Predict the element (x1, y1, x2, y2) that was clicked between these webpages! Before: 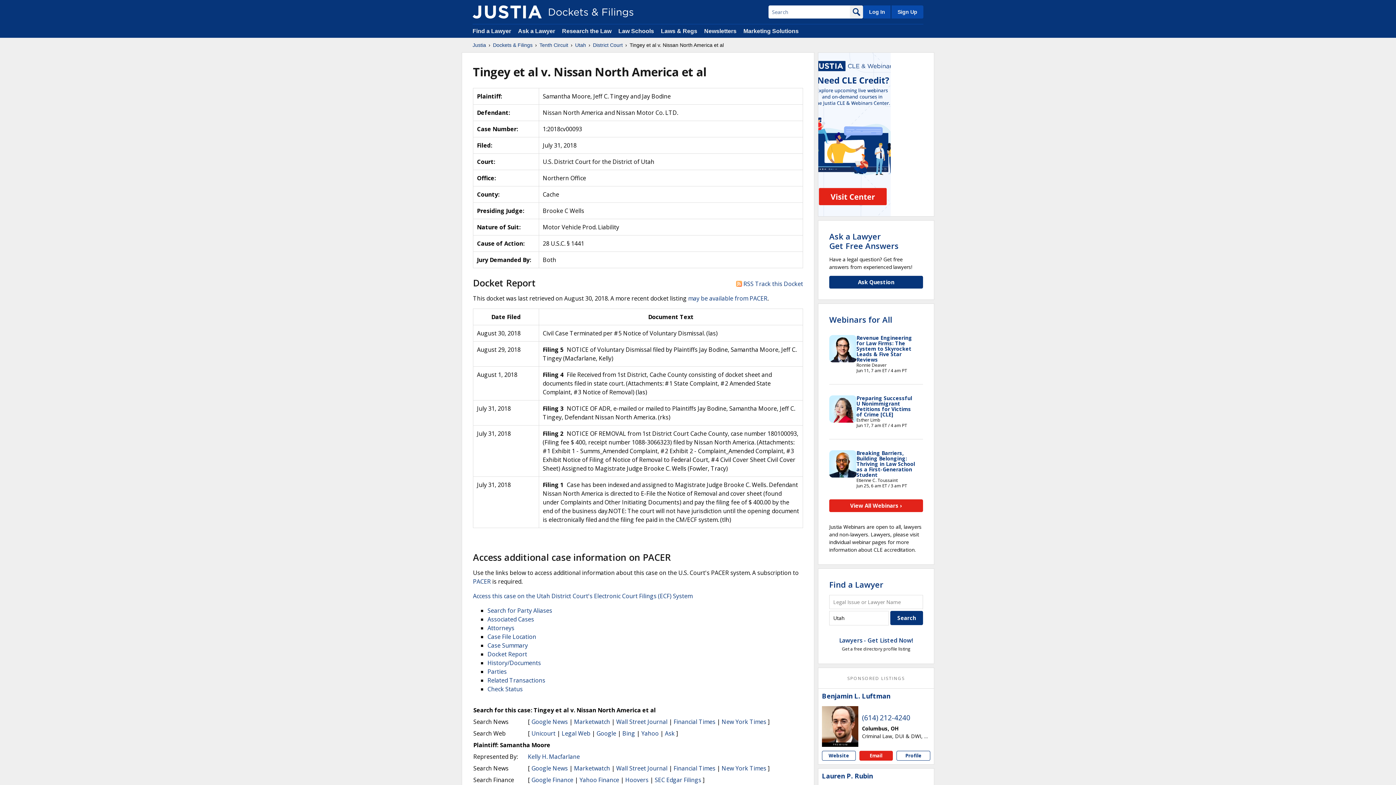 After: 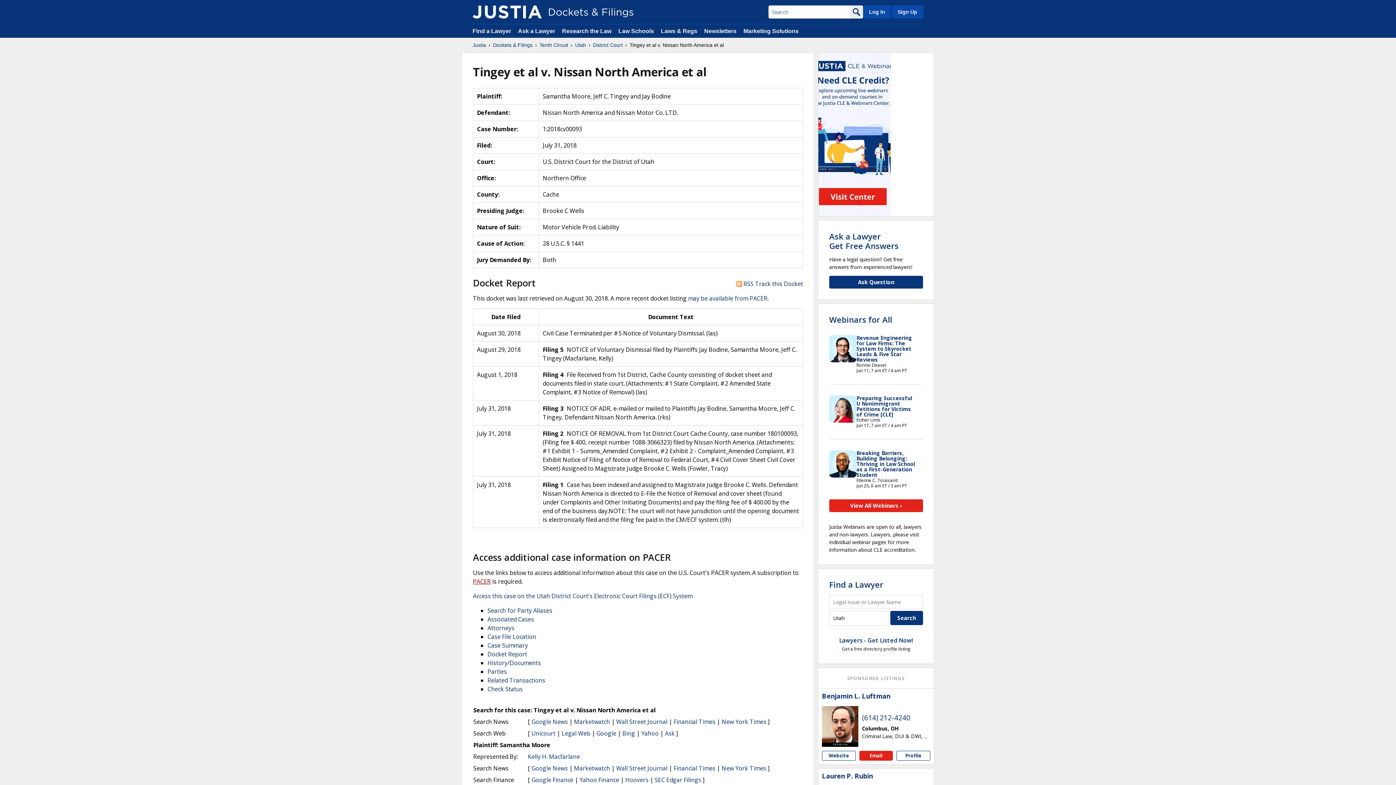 Action: label: PACER bbox: (473, 577, 490, 585)